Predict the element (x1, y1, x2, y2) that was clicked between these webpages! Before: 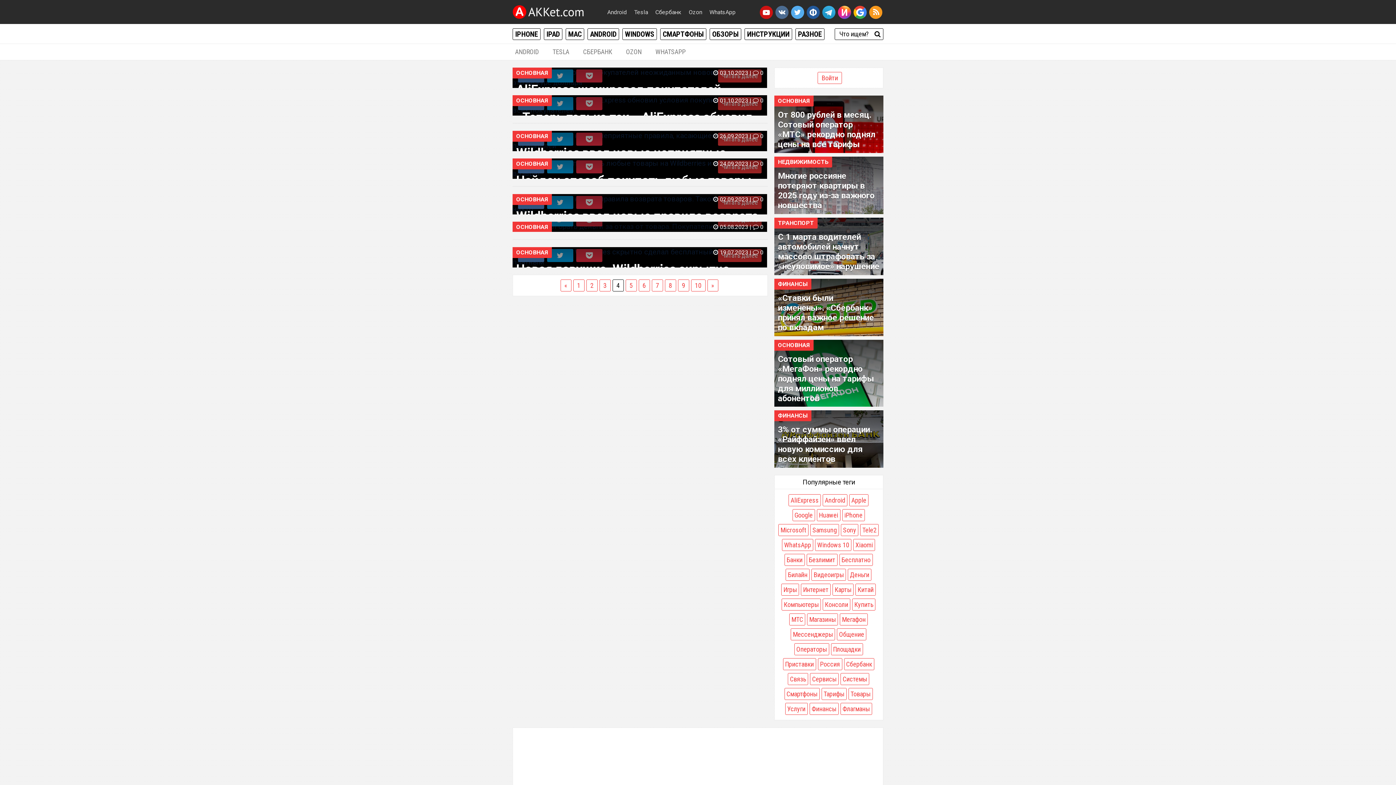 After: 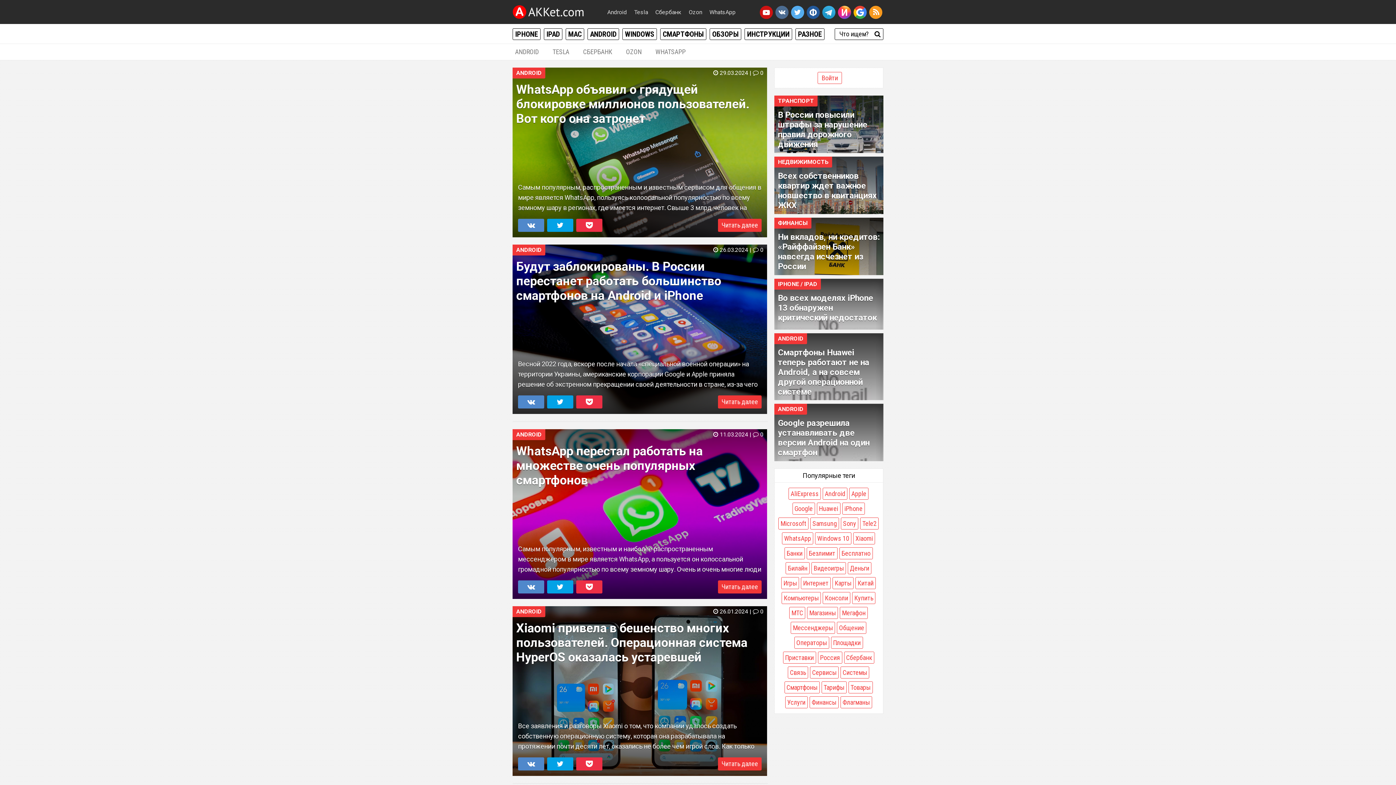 Action: label: ANDROID bbox: (587, 28, 619, 40)